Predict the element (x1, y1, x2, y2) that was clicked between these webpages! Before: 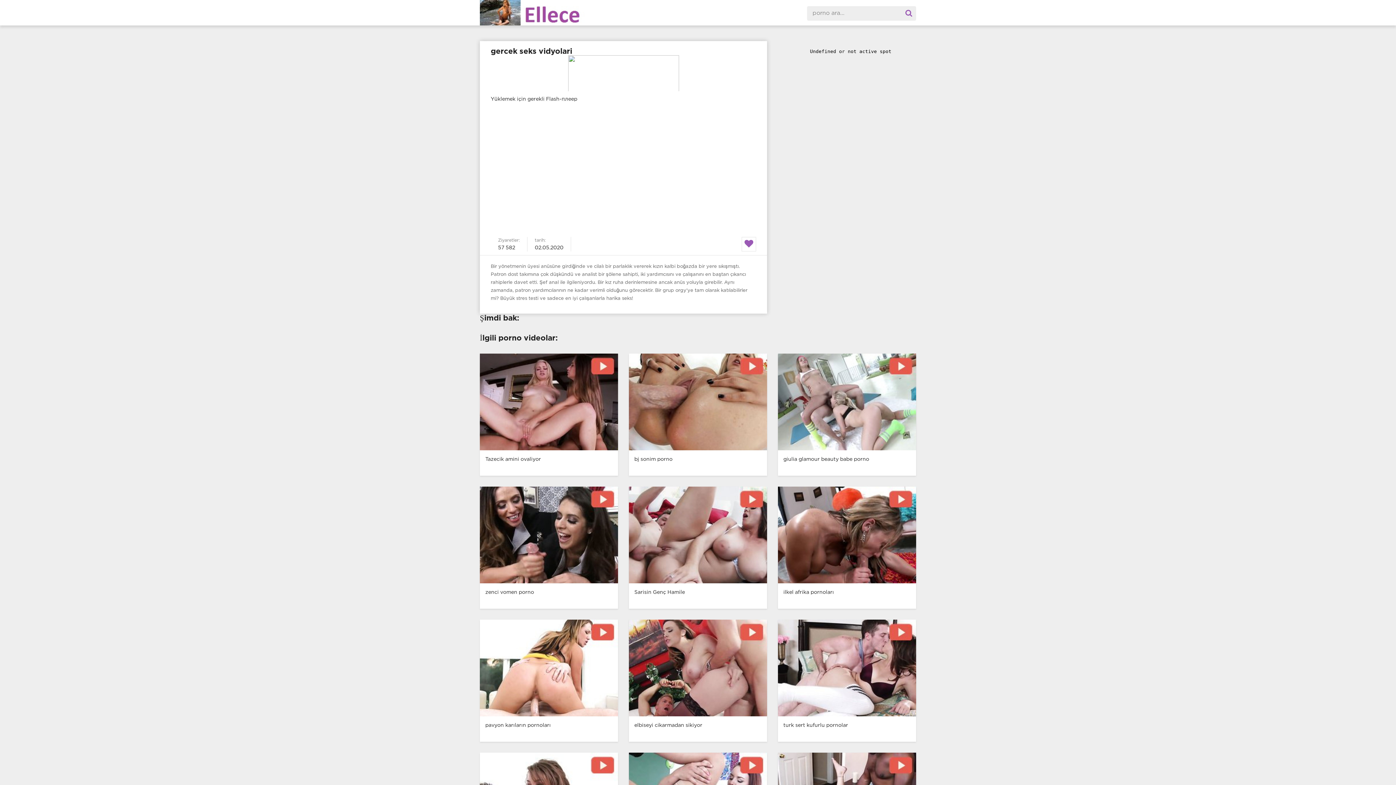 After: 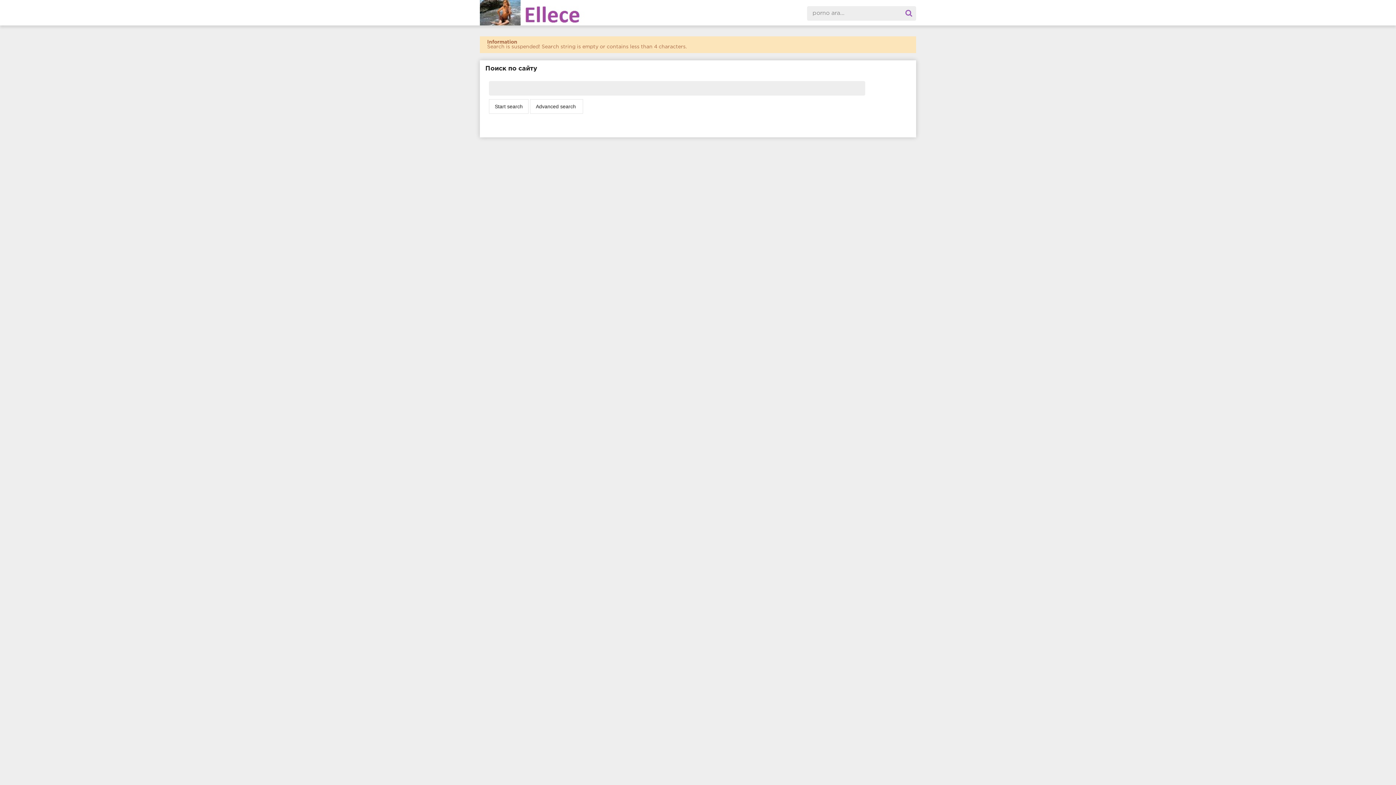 Action: bbox: (901, 6, 916, 20)